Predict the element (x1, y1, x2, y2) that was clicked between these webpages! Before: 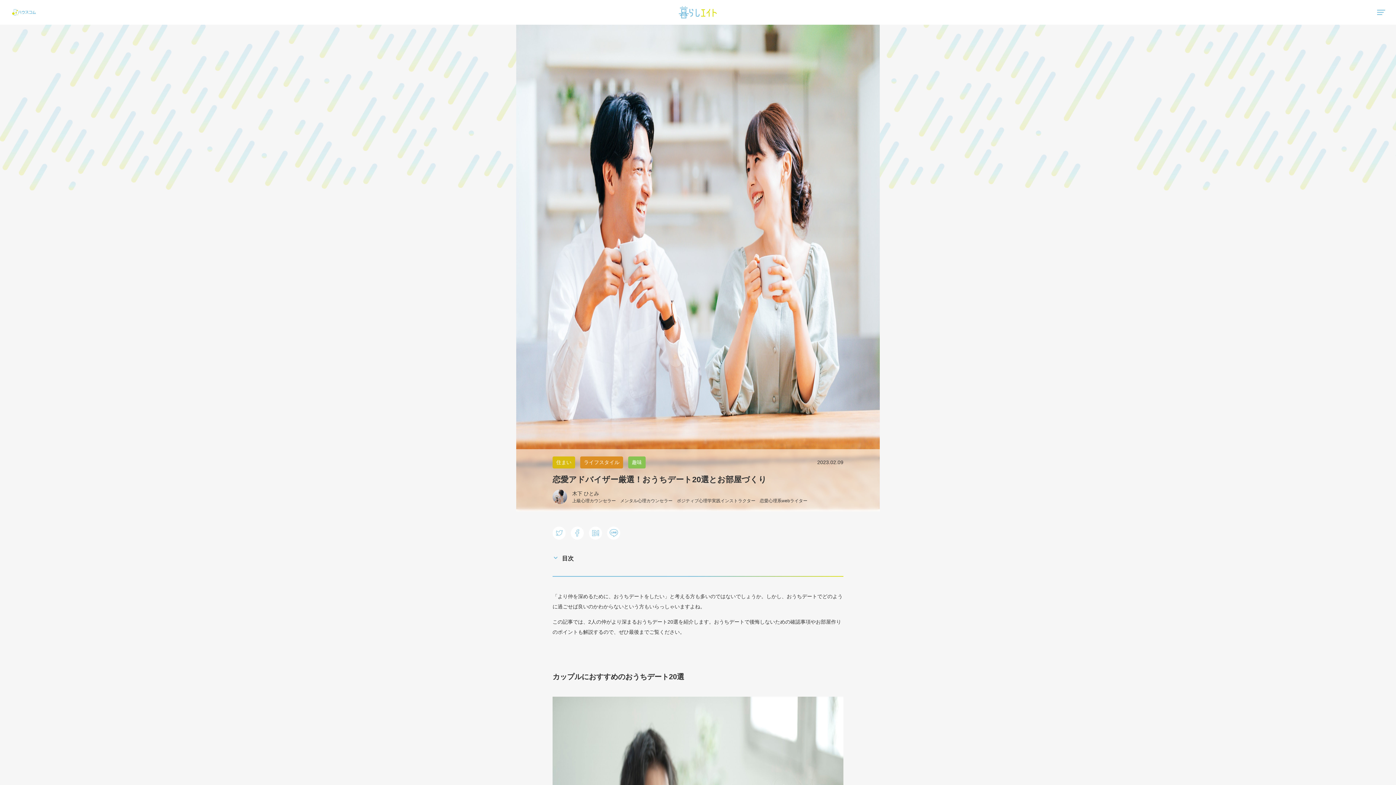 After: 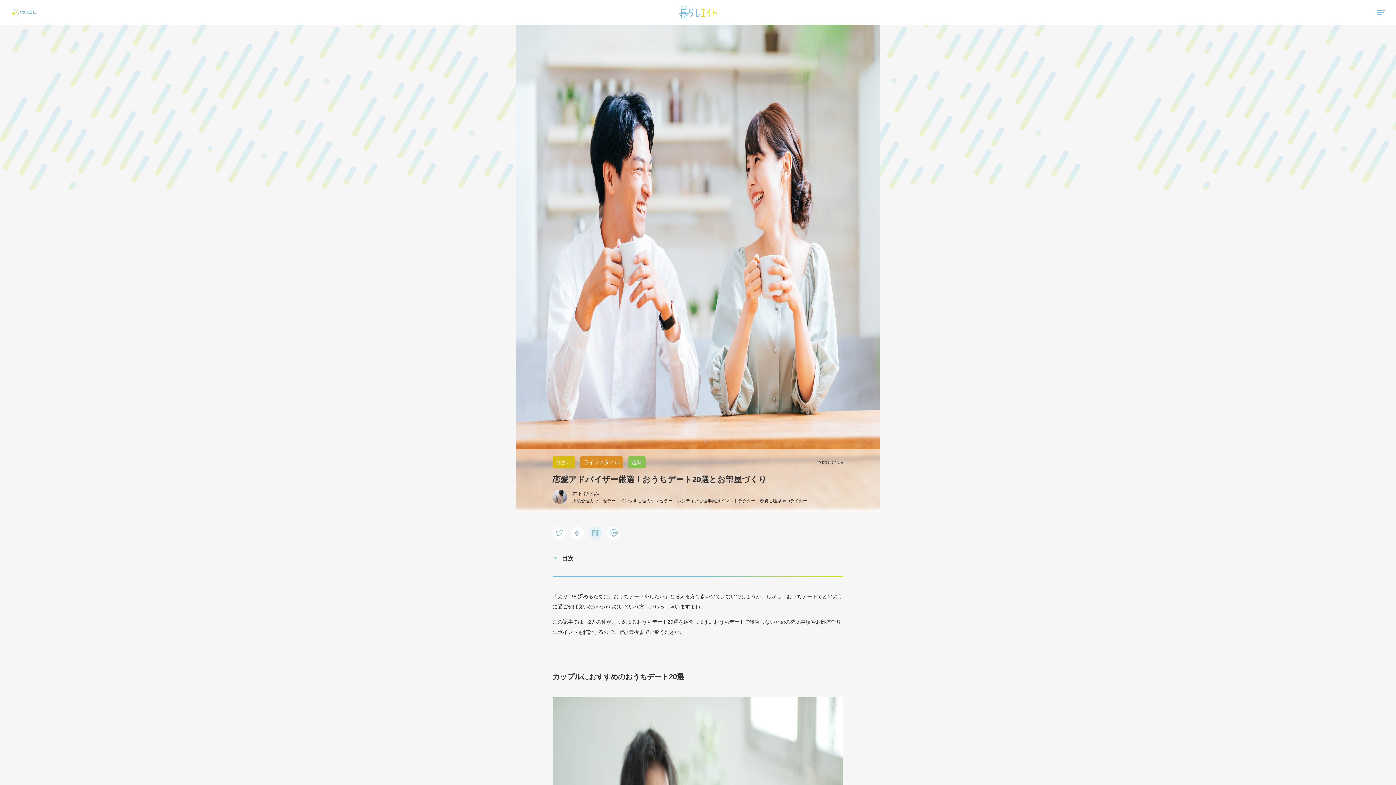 Action: bbox: (589, 526, 602, 540)